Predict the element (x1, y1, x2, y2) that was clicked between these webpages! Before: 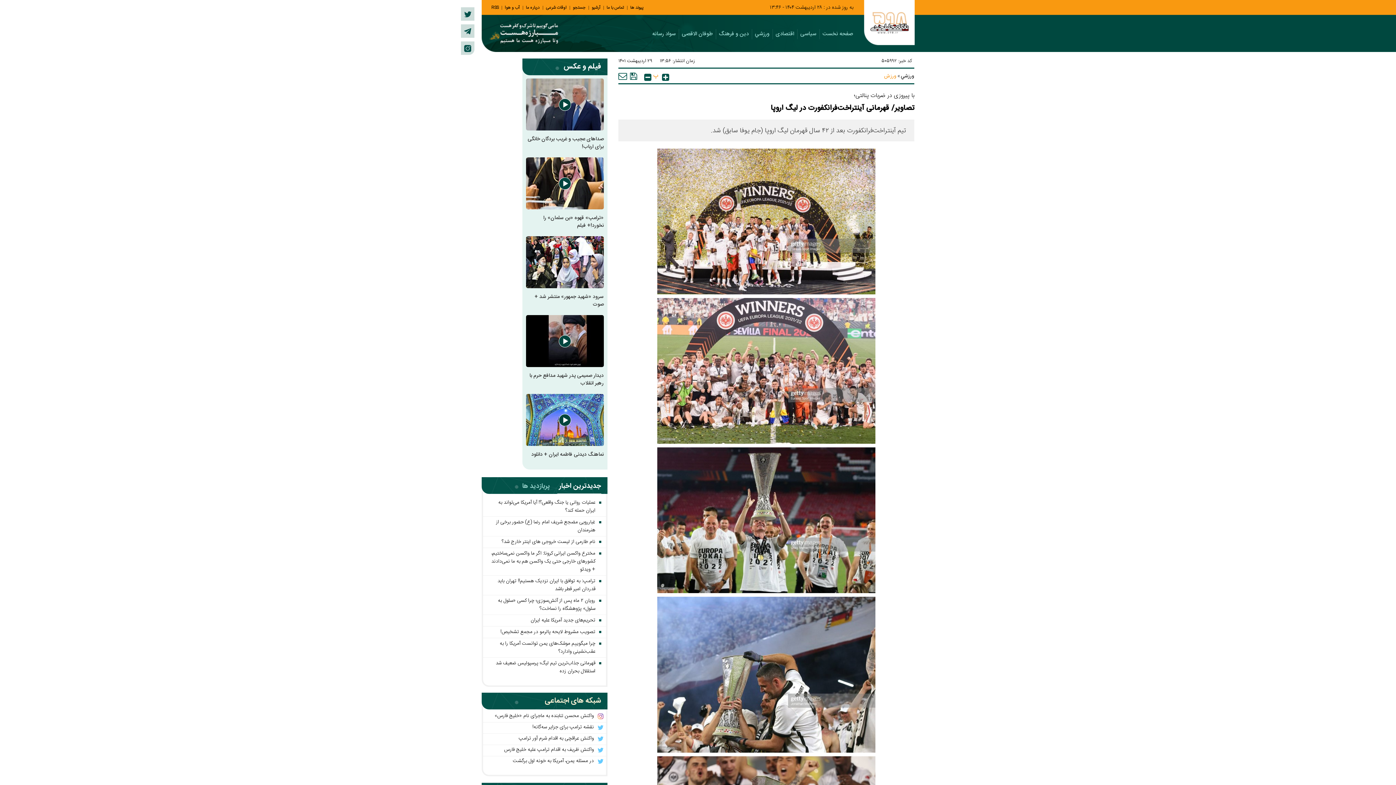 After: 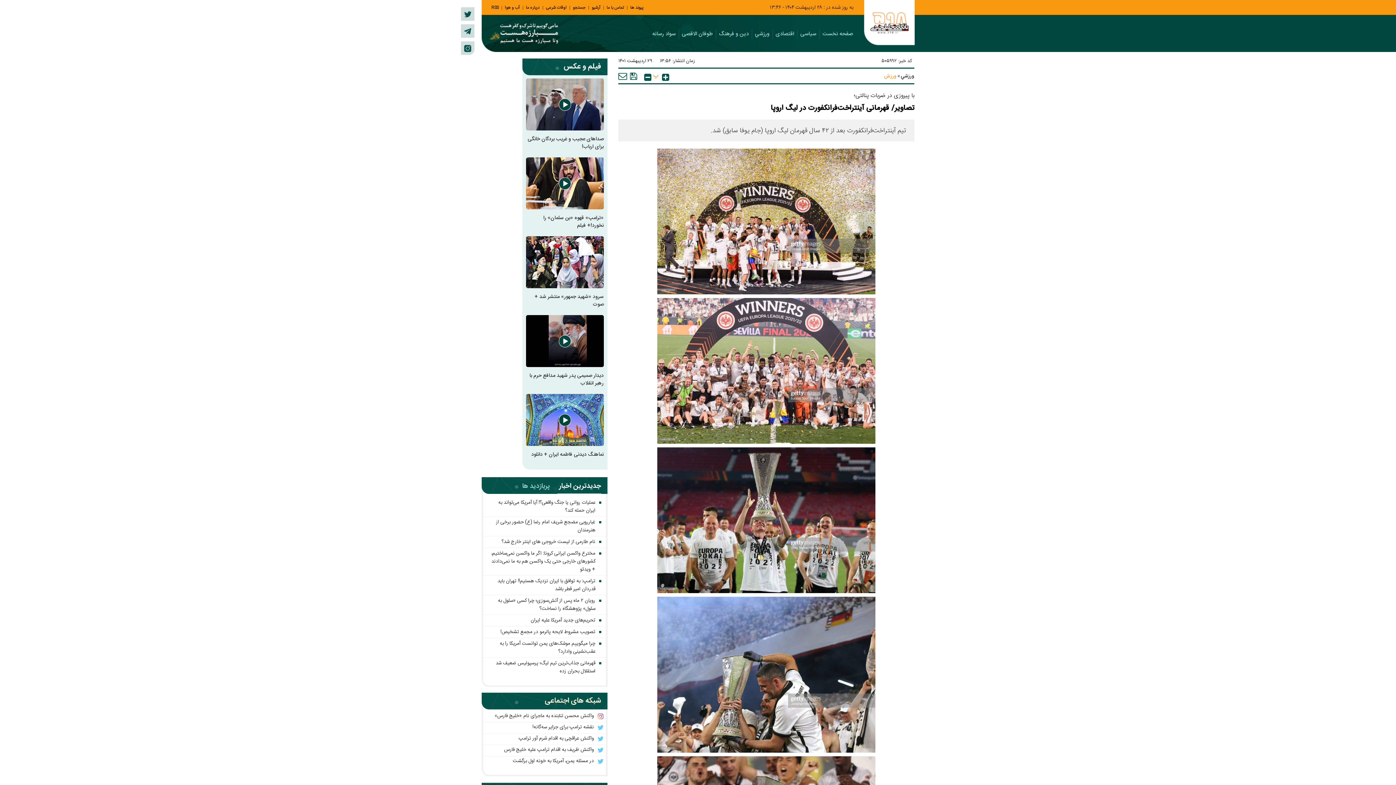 Action: bbox: (526, 78, 603, 130)